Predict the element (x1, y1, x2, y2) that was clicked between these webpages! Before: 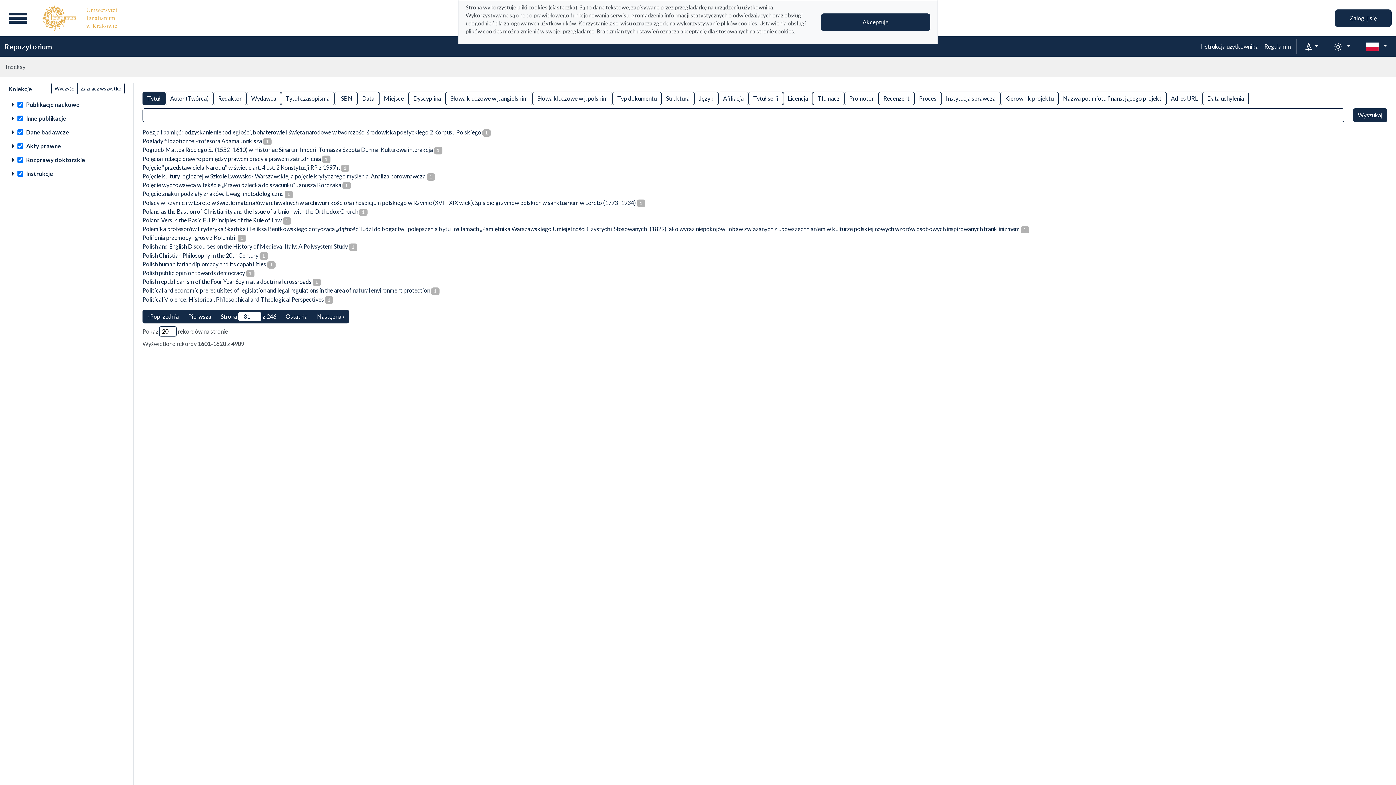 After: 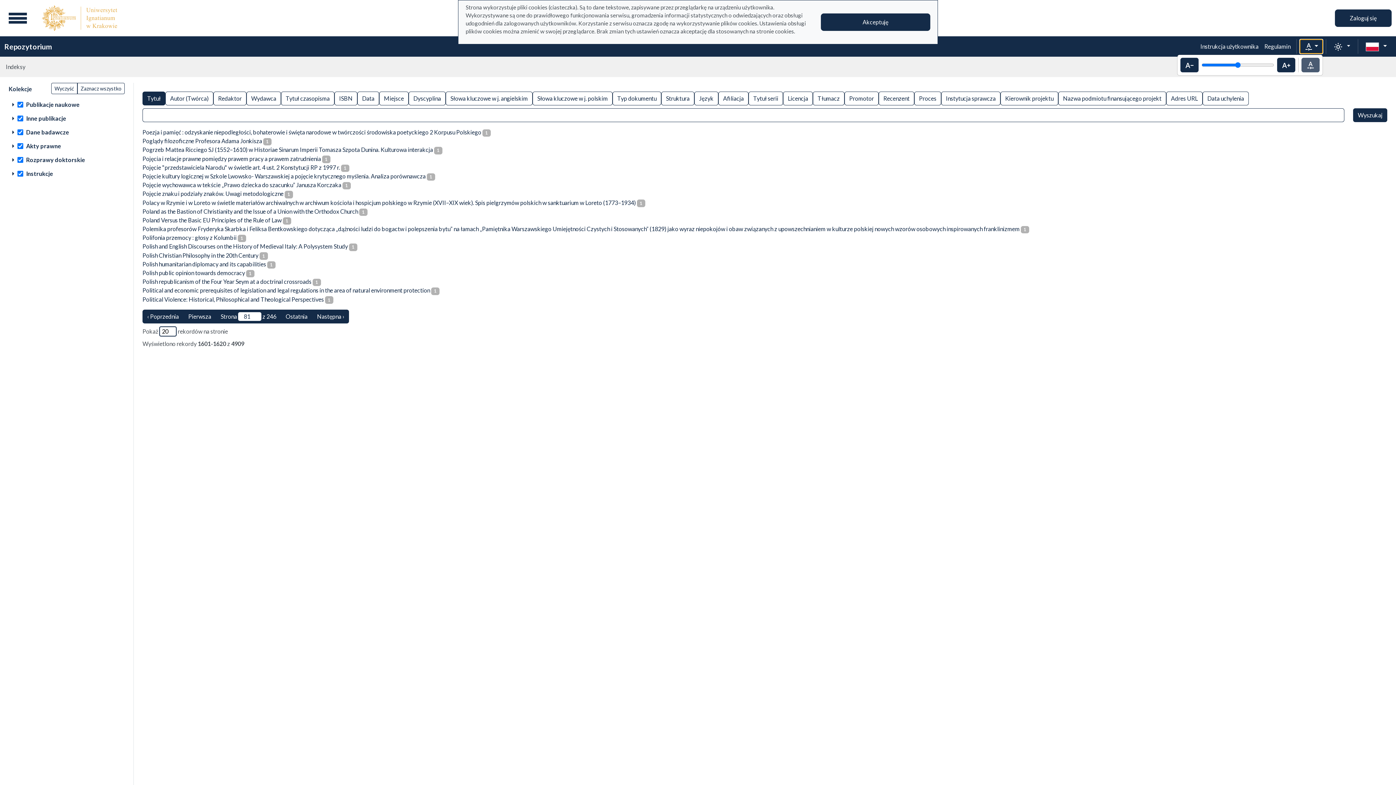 Action: label: Rozmiar tekstu bbox: (1299, 39, 1323, 53)